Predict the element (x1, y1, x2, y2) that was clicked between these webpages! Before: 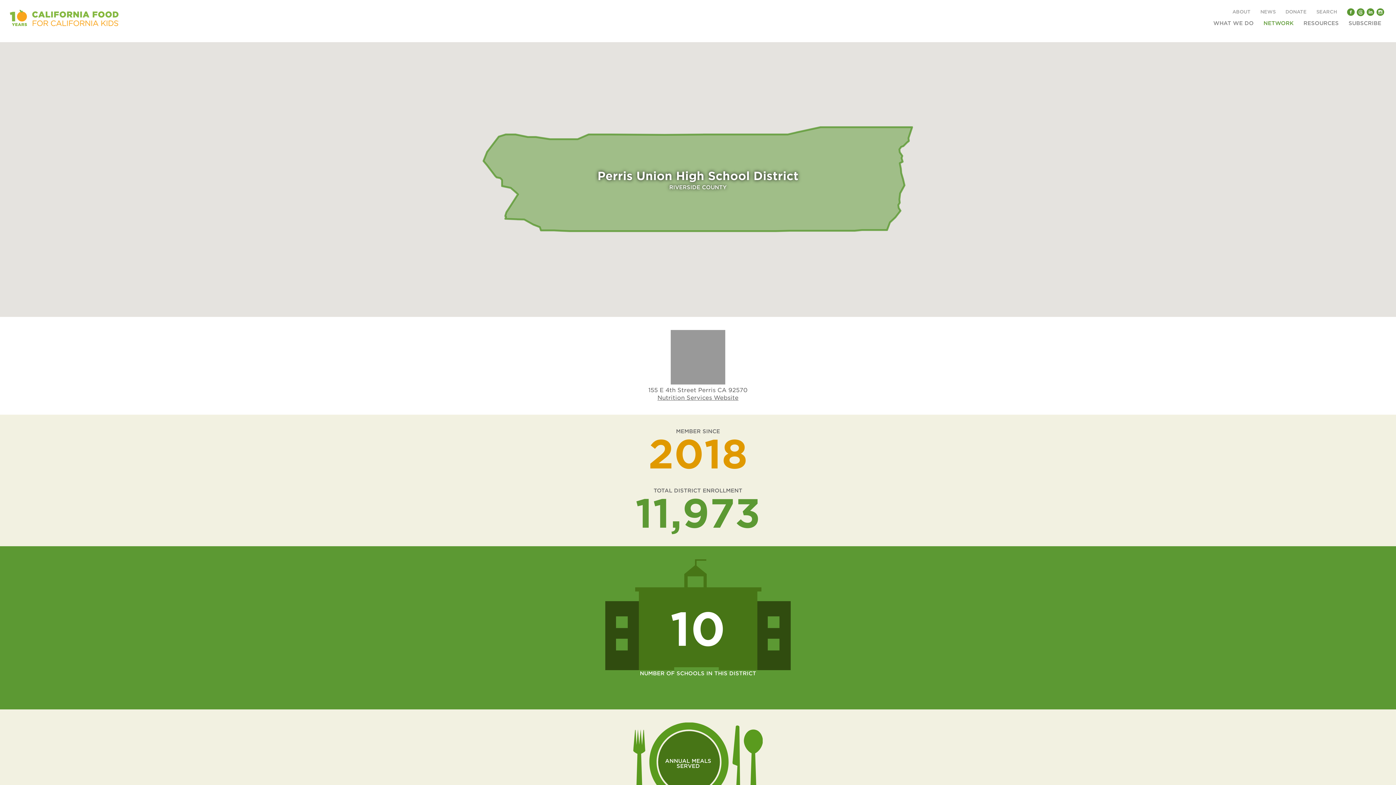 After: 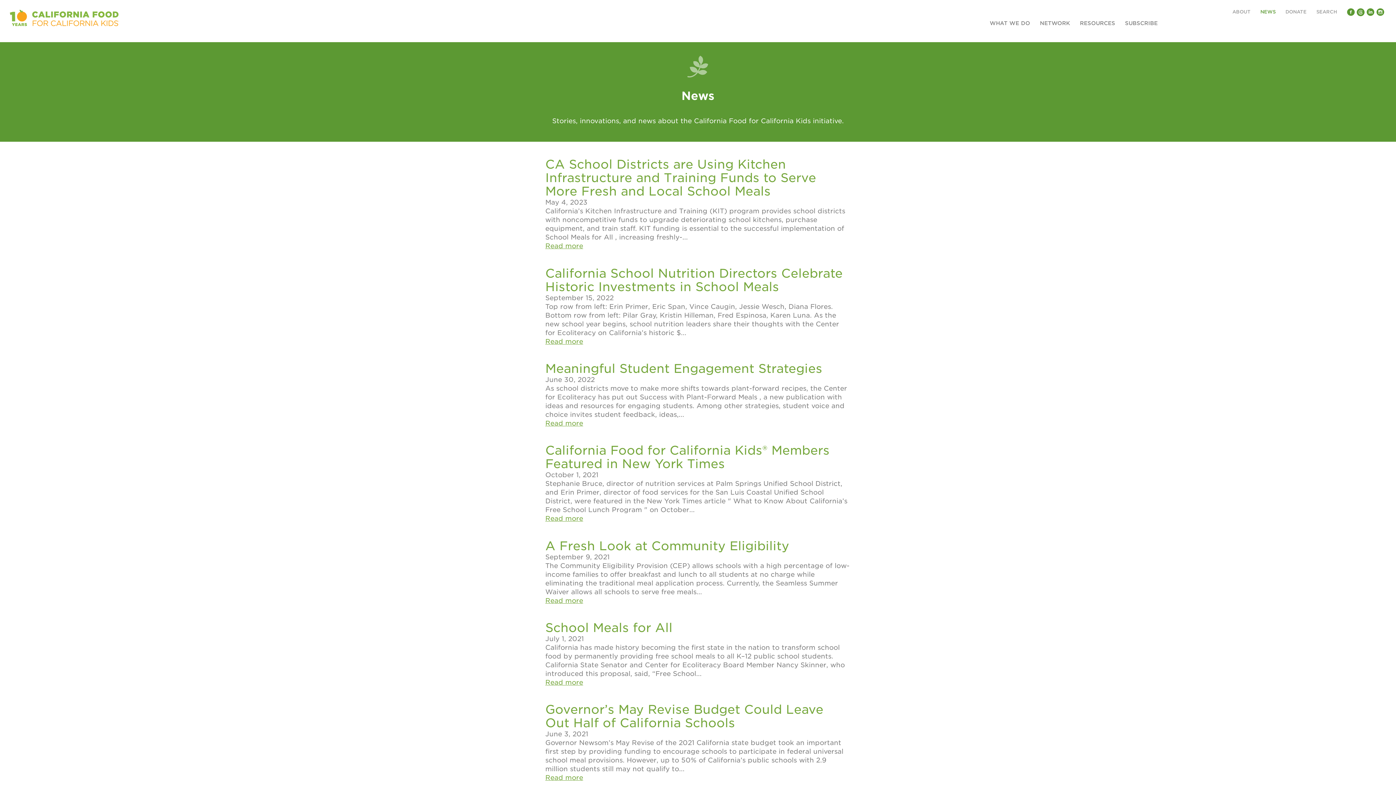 Action: label: NEWS bbox: (1255, 9, 1280, 14)